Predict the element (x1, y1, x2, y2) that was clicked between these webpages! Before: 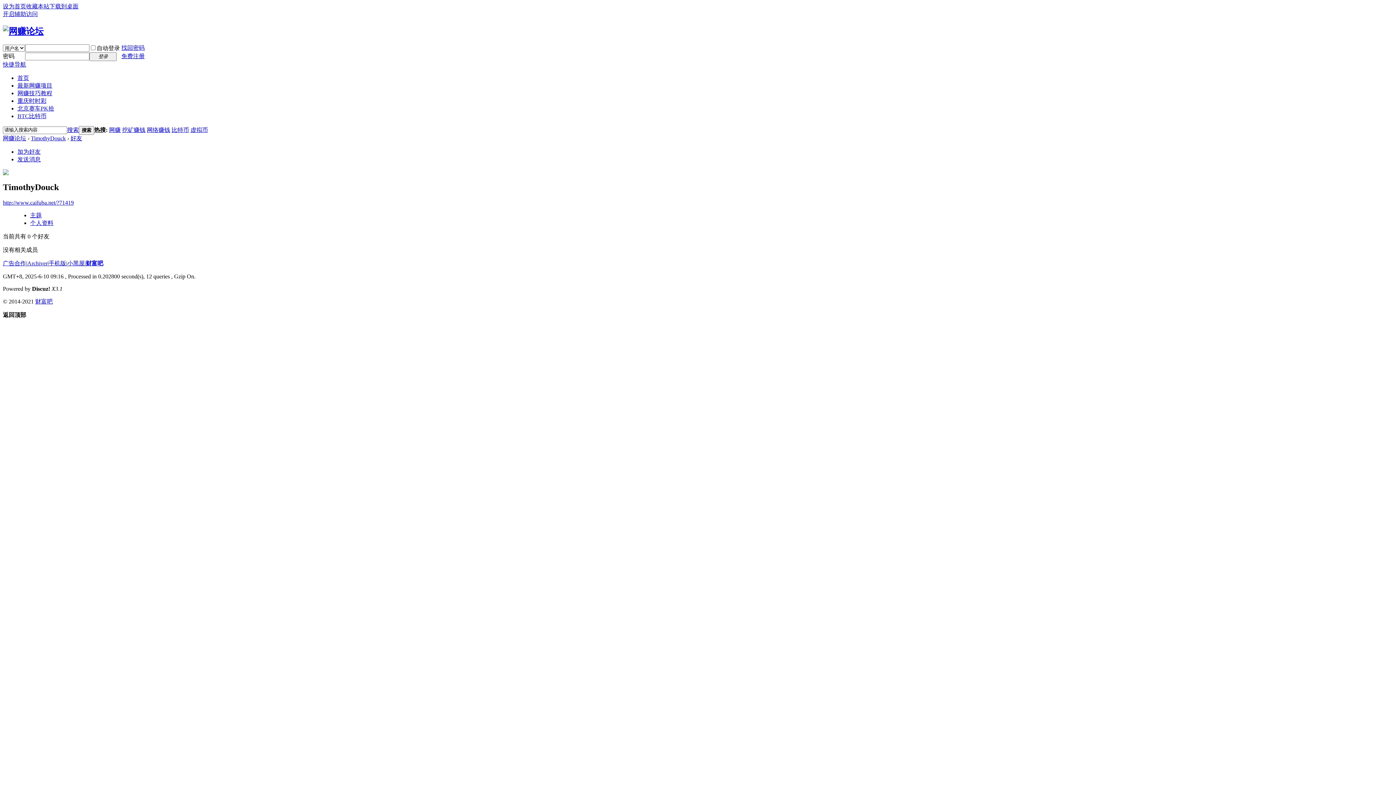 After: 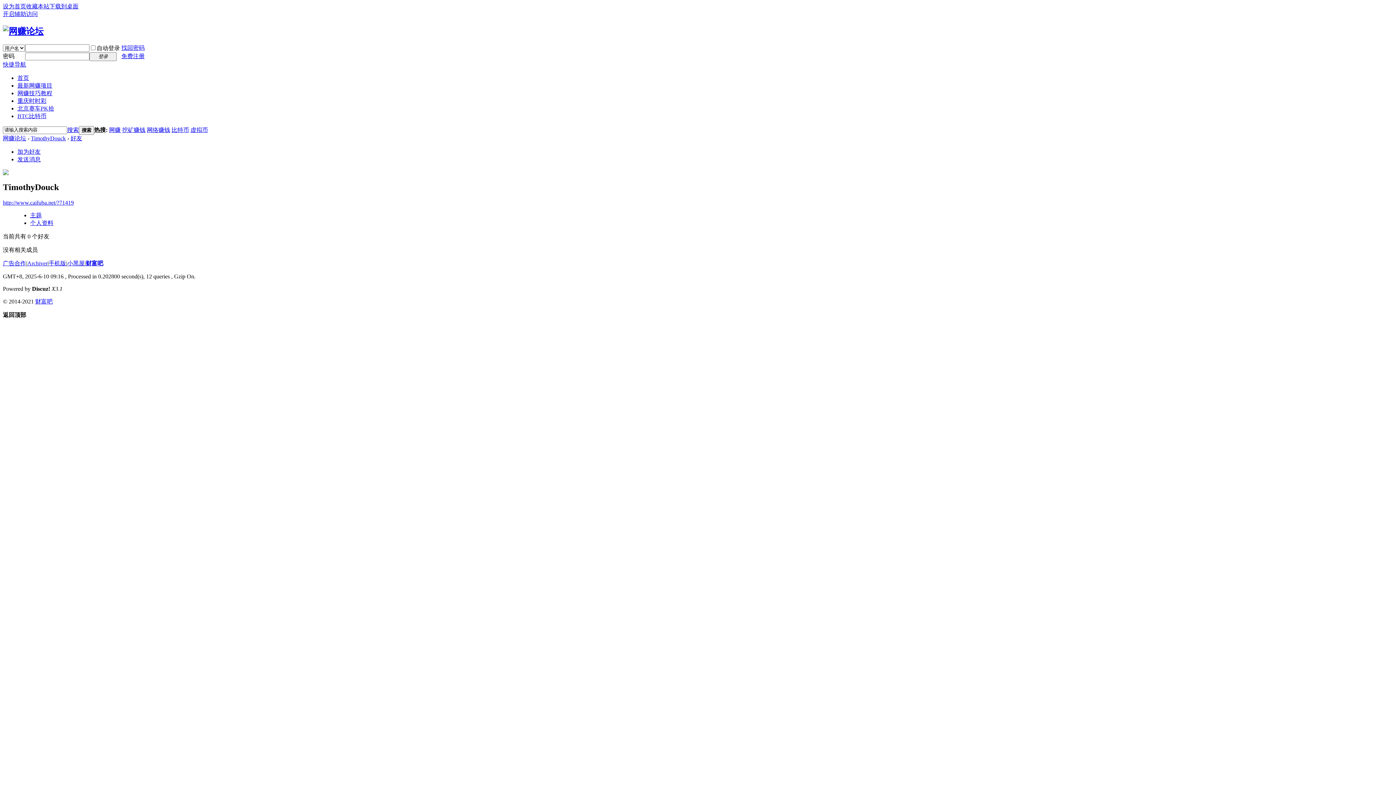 Action: bbox: (2, 3, 26, 9) label: 设为首页